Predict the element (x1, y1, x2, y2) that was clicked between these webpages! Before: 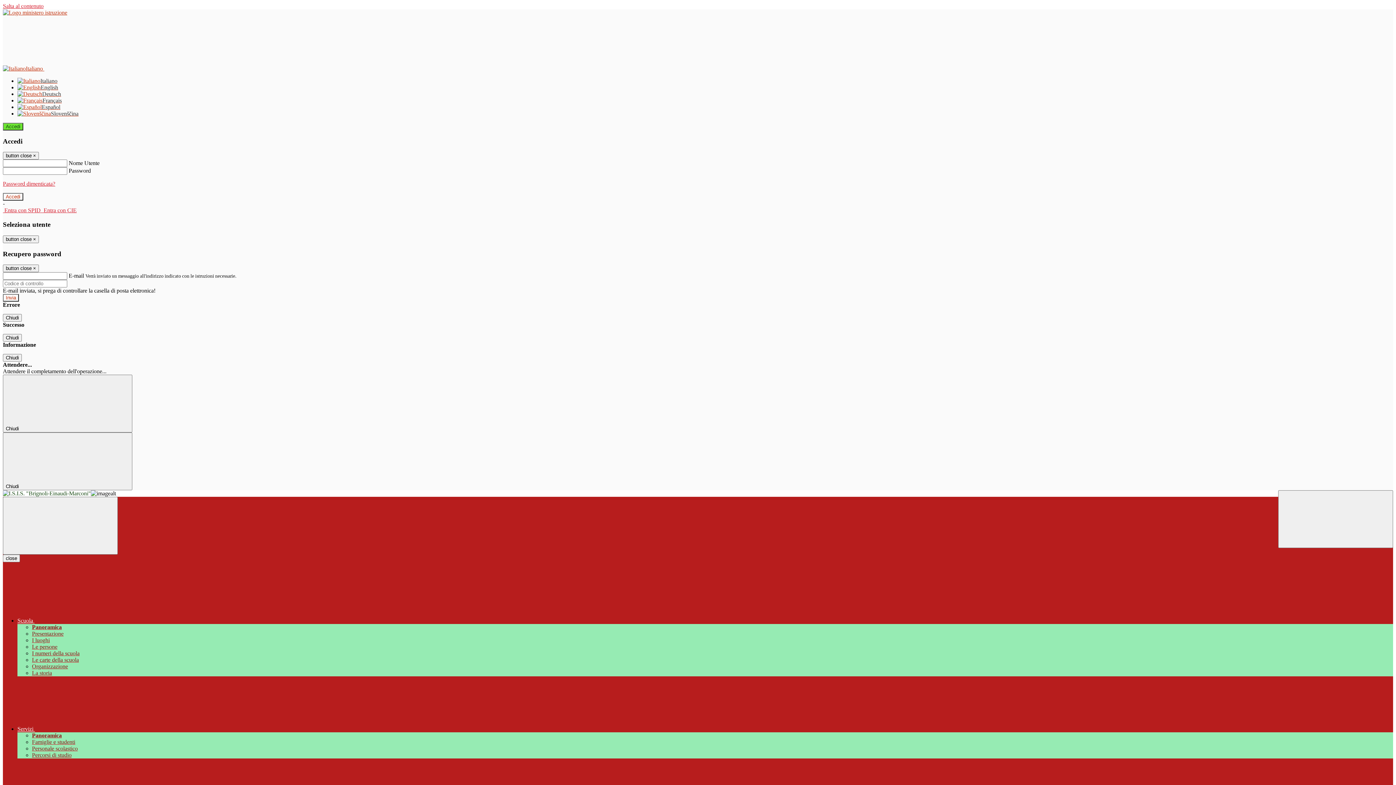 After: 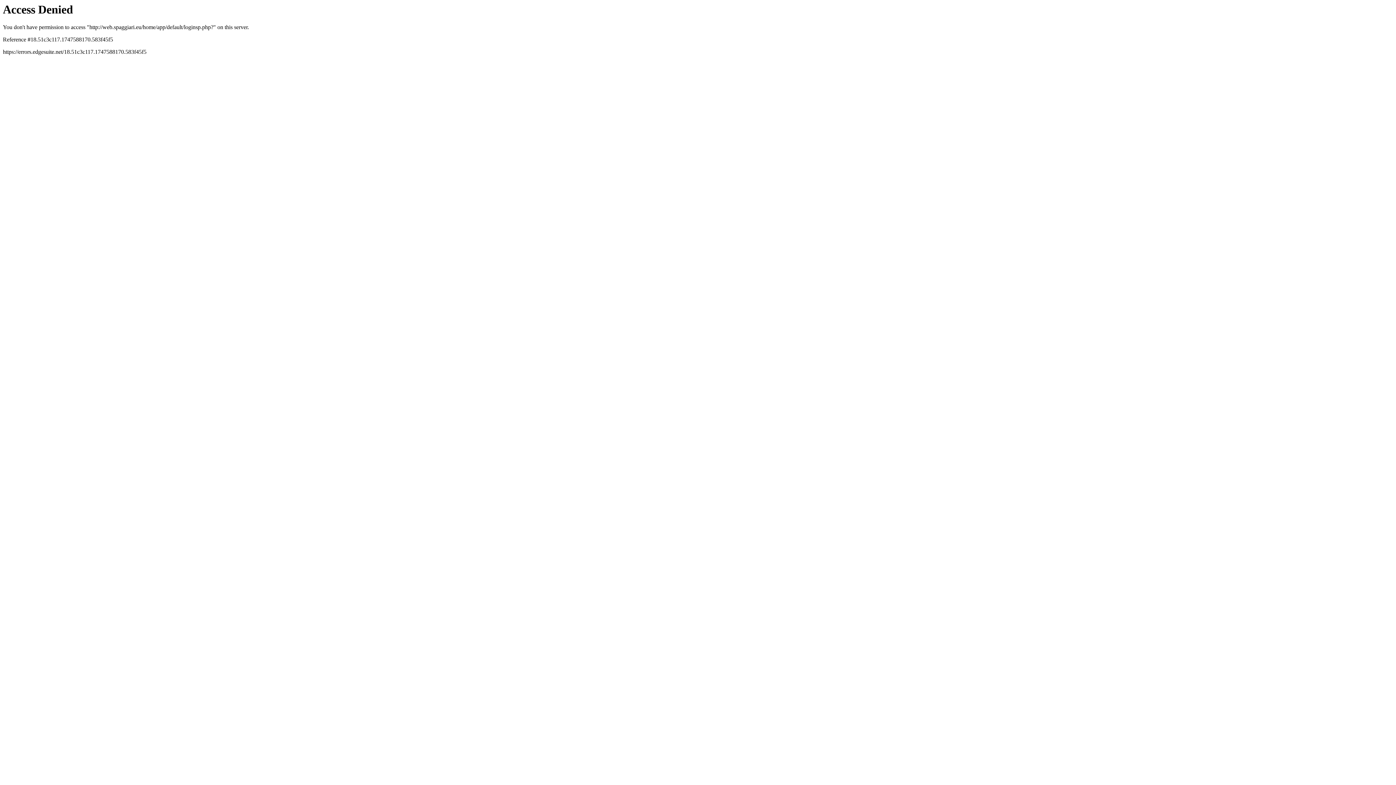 Action: label:  Entra con CIE bbox: (42, 207, 76, 213)